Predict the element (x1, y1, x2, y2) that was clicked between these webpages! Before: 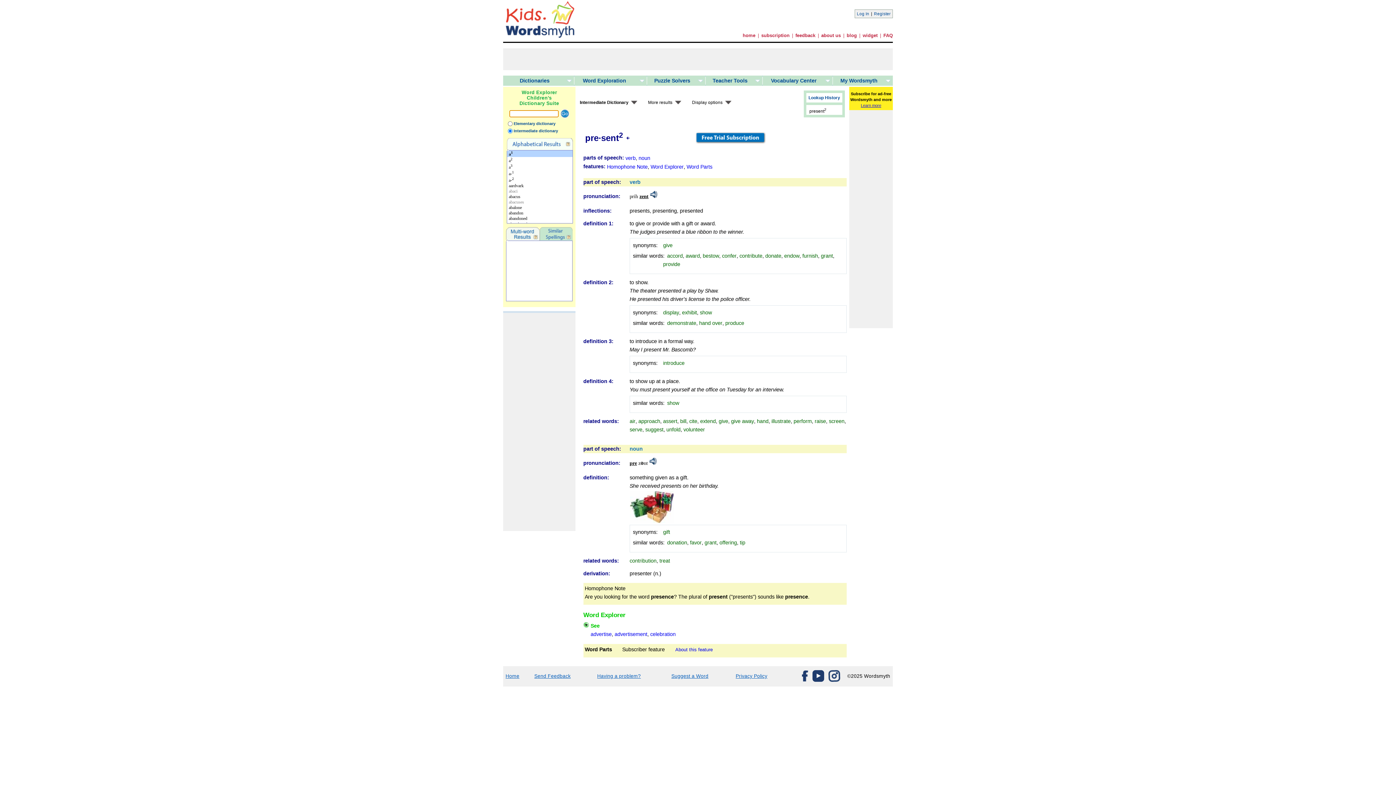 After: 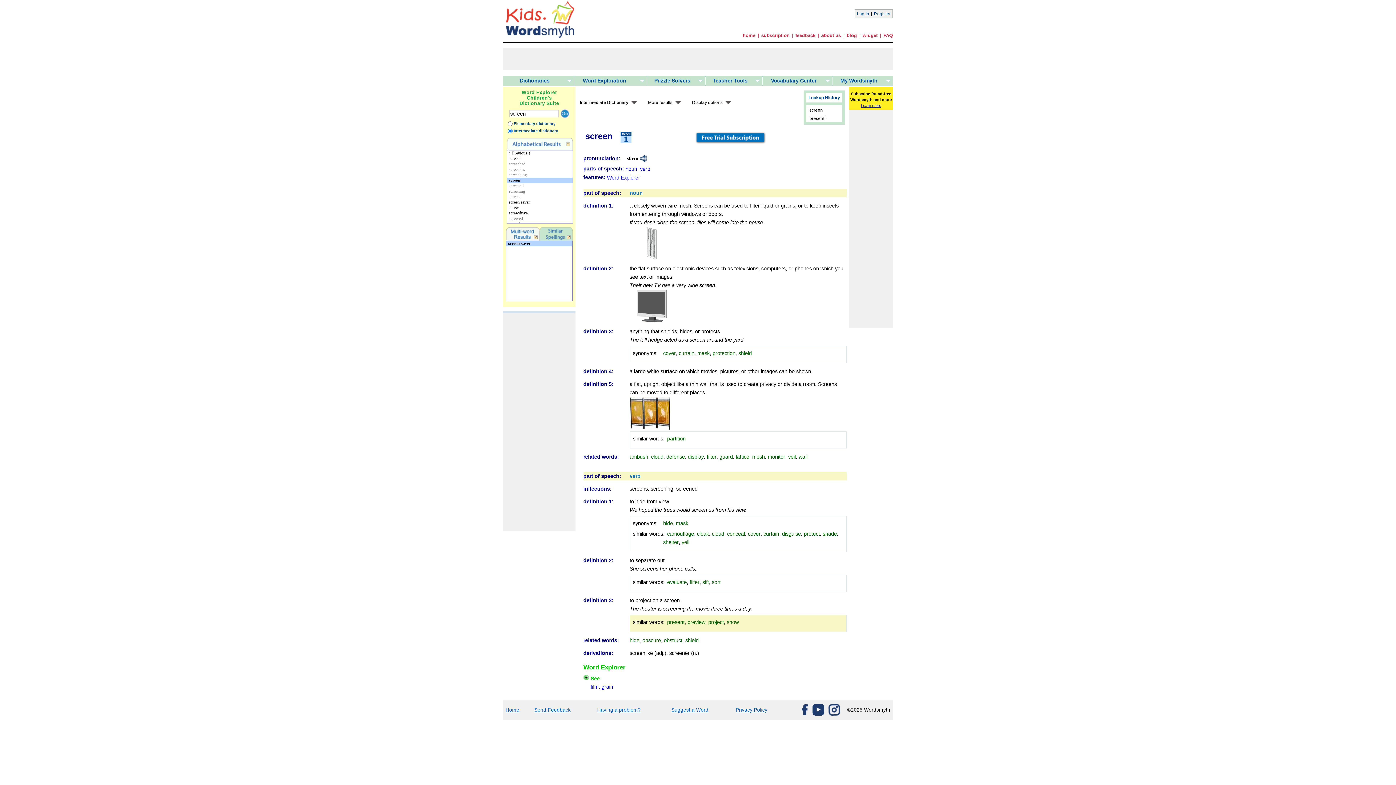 Action: label: screen bbox: (829, 418, 844, 424)